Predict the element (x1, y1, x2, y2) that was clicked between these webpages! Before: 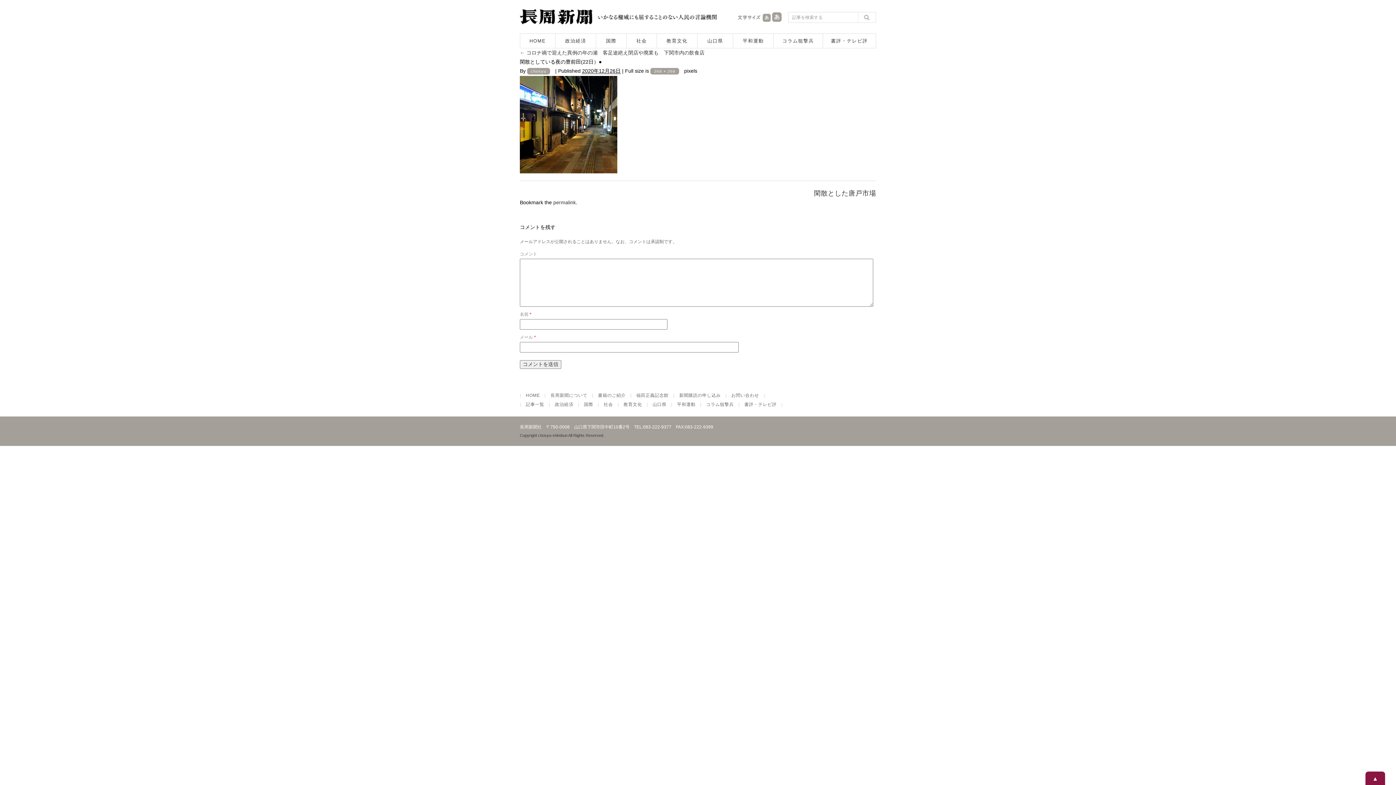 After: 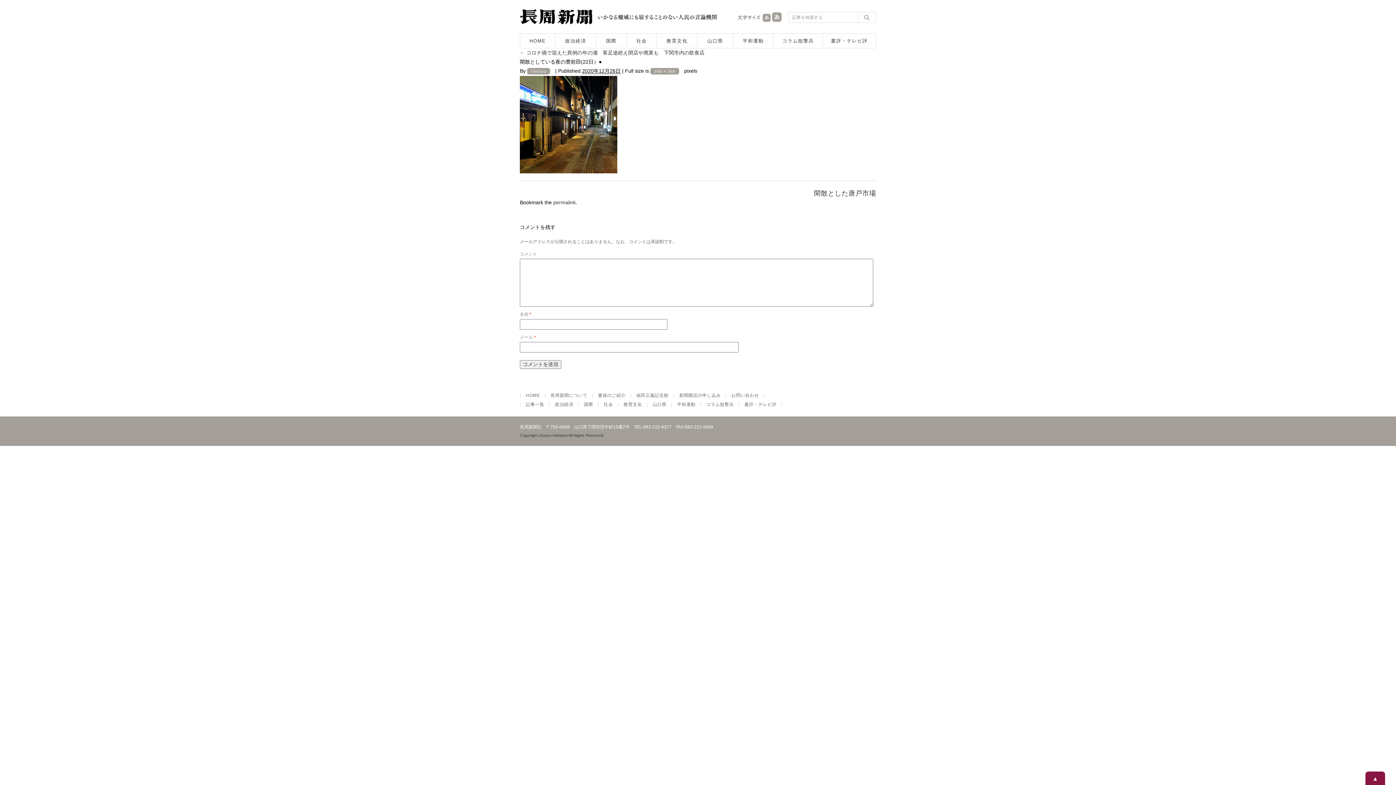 Action: bbox: (771, 16, 782, 22)